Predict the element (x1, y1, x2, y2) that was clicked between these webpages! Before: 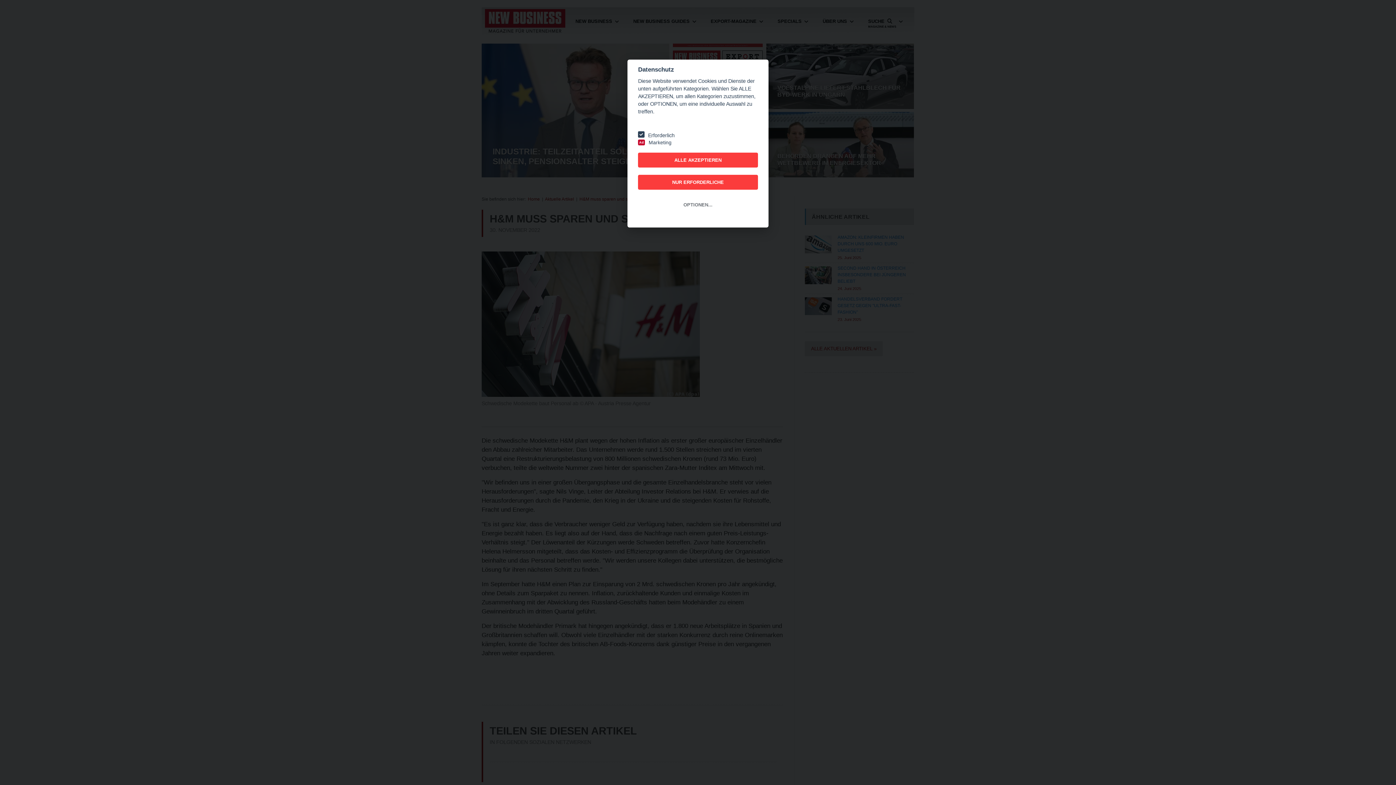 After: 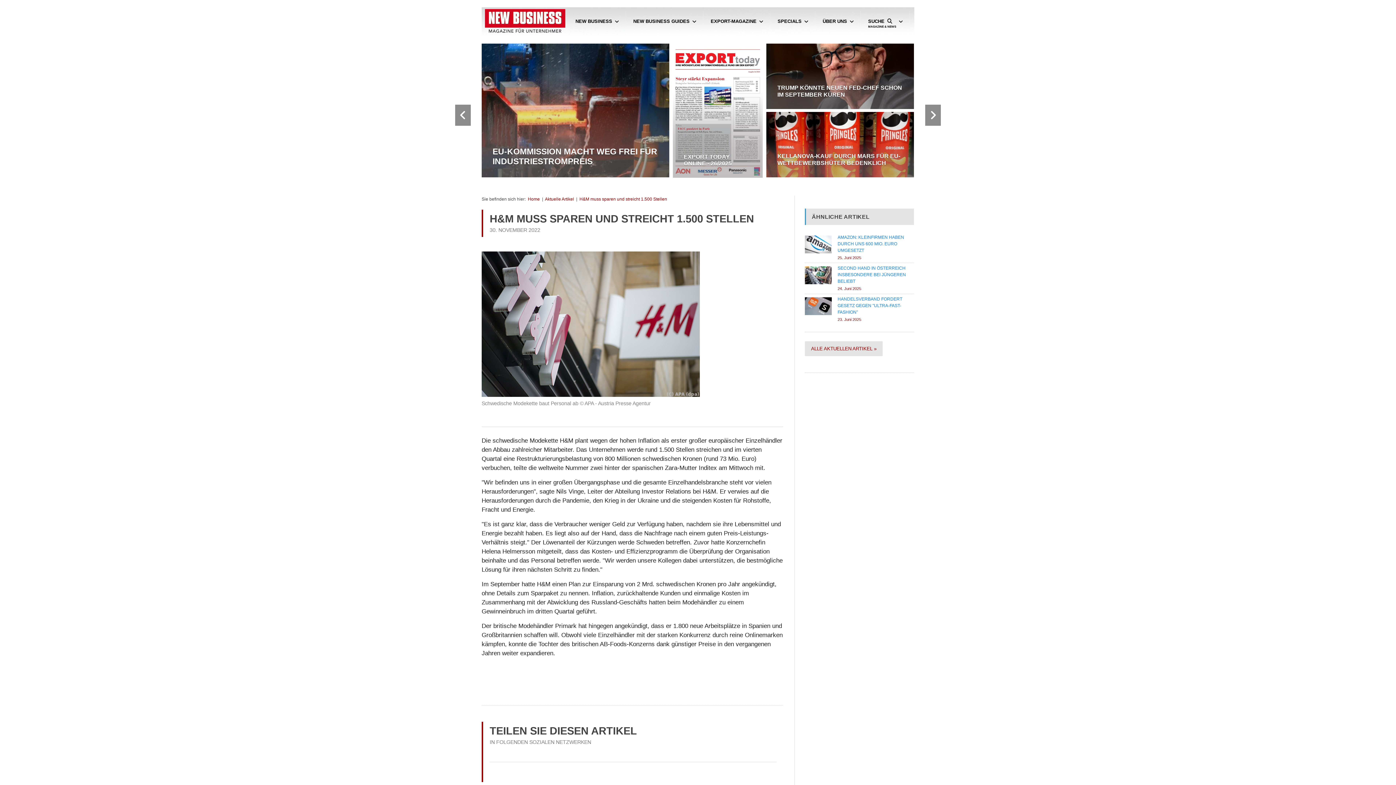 Action: label: NUR ERFORDERLICHE bbox: (638, 174, 758, 189)